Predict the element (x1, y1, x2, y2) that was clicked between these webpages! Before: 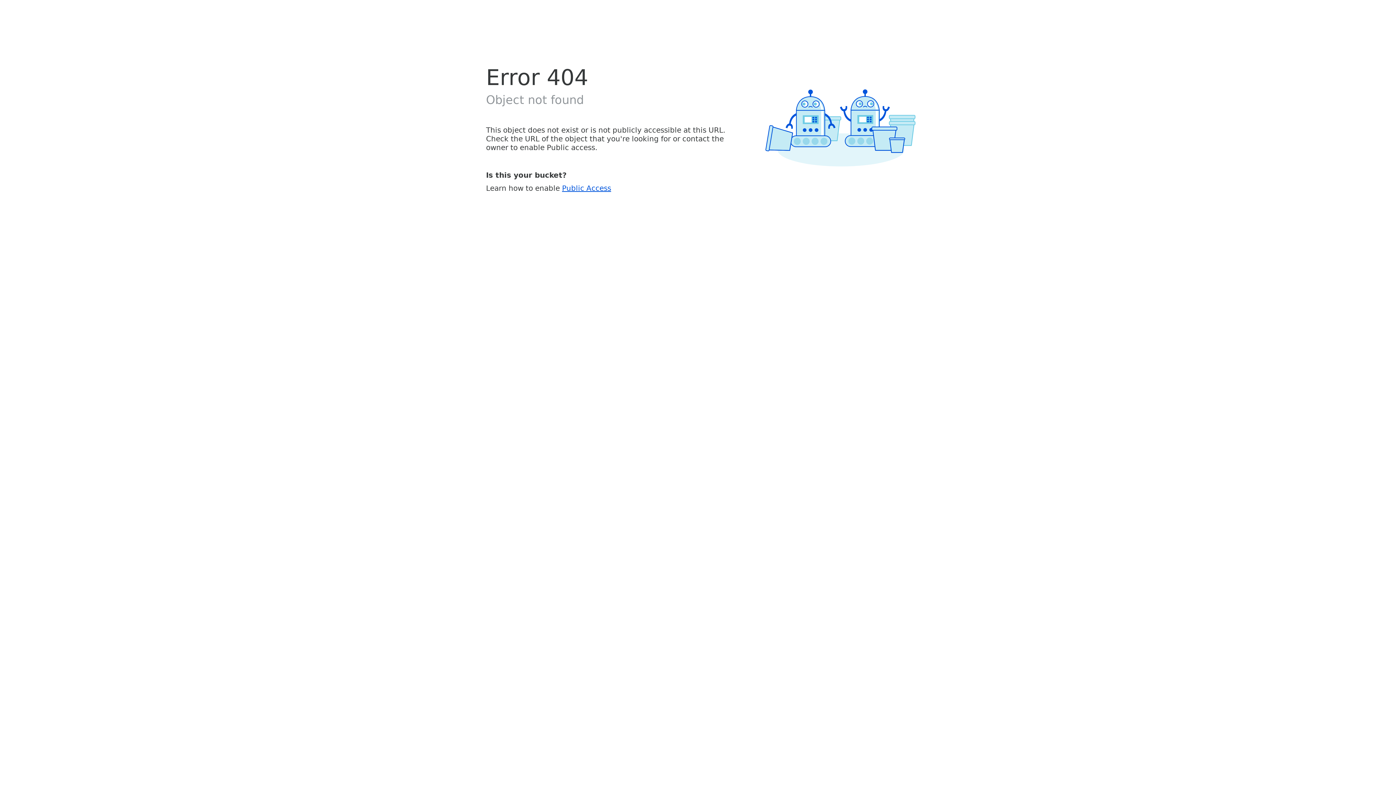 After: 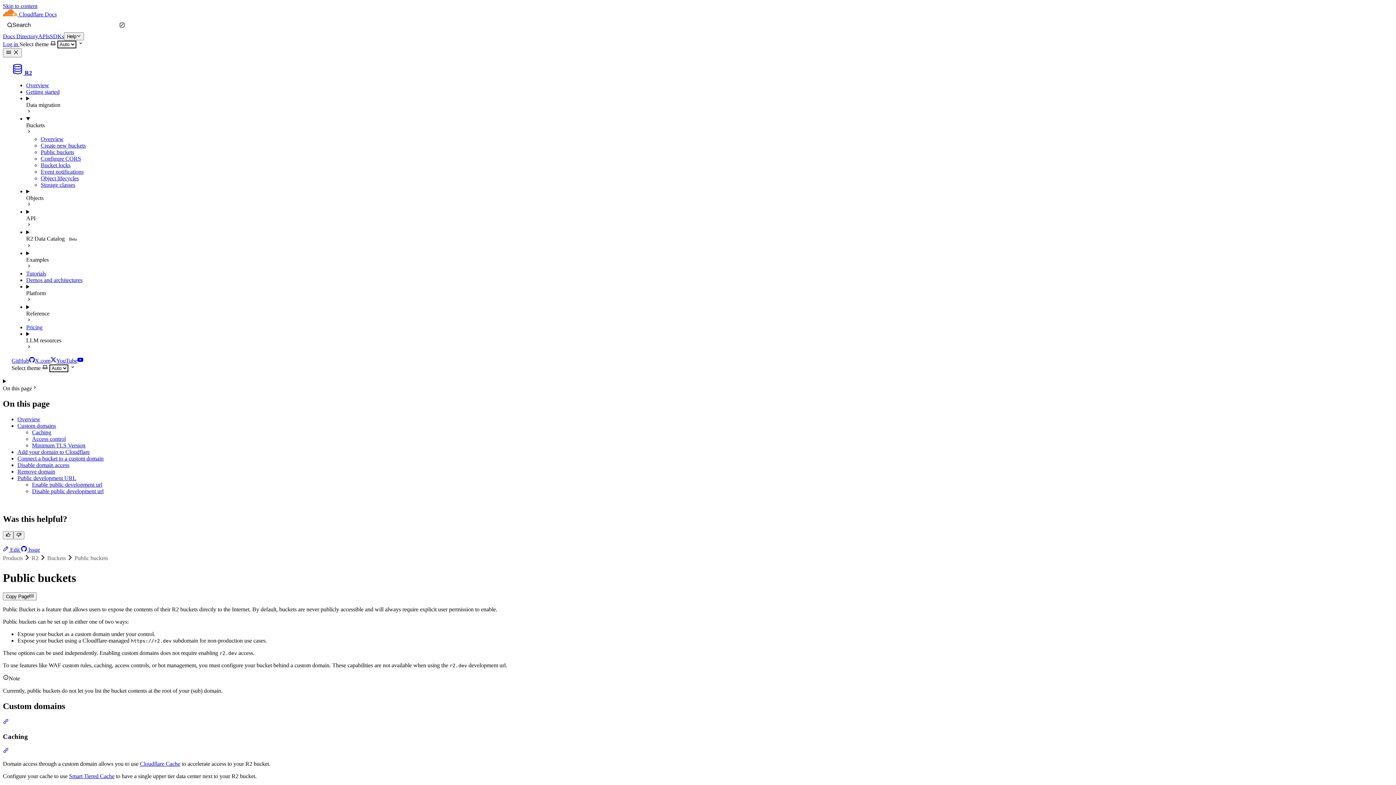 Action: bbox: (562, 183, 611, 192) label: Public Access